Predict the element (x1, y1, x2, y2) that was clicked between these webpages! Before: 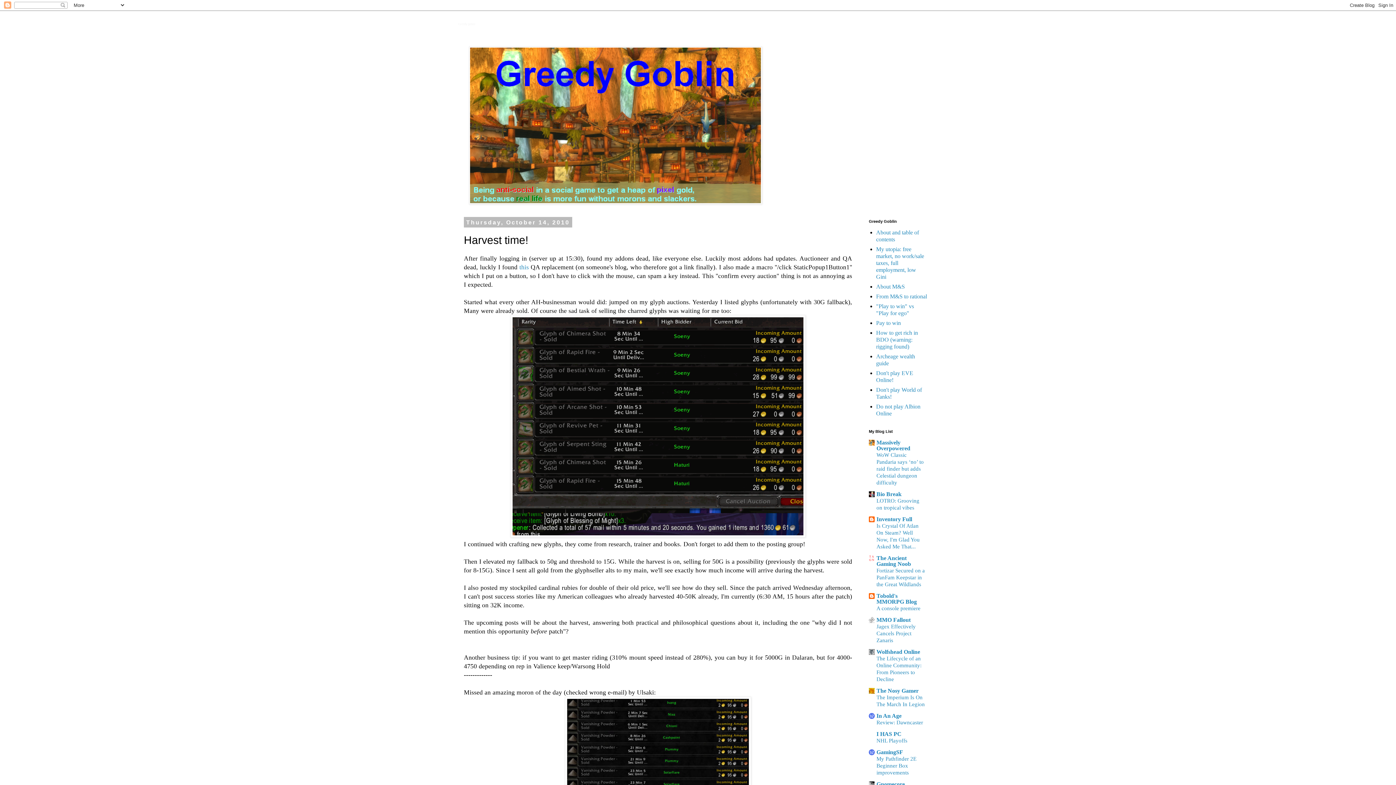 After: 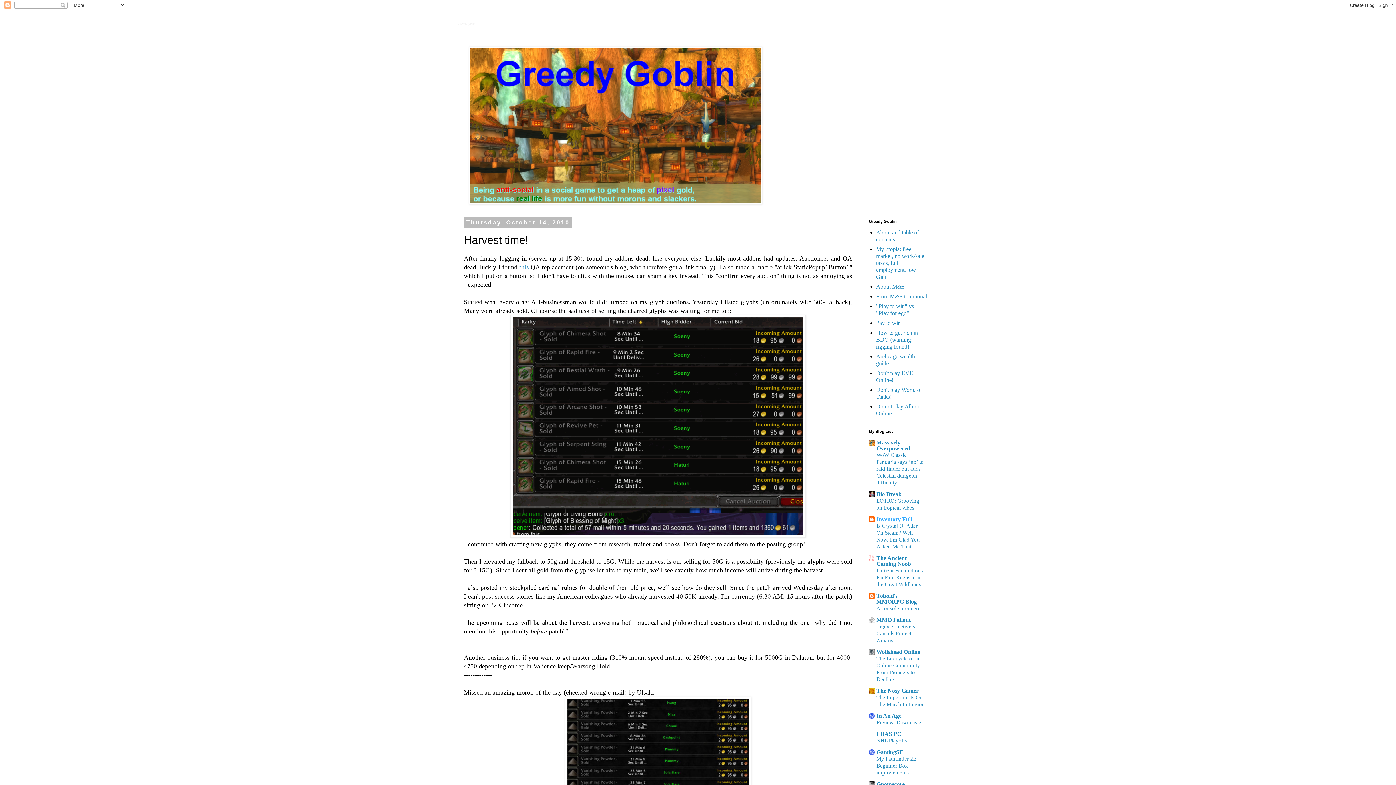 Action: bbox: (876, 516, 912, 522) label: Inventory Full